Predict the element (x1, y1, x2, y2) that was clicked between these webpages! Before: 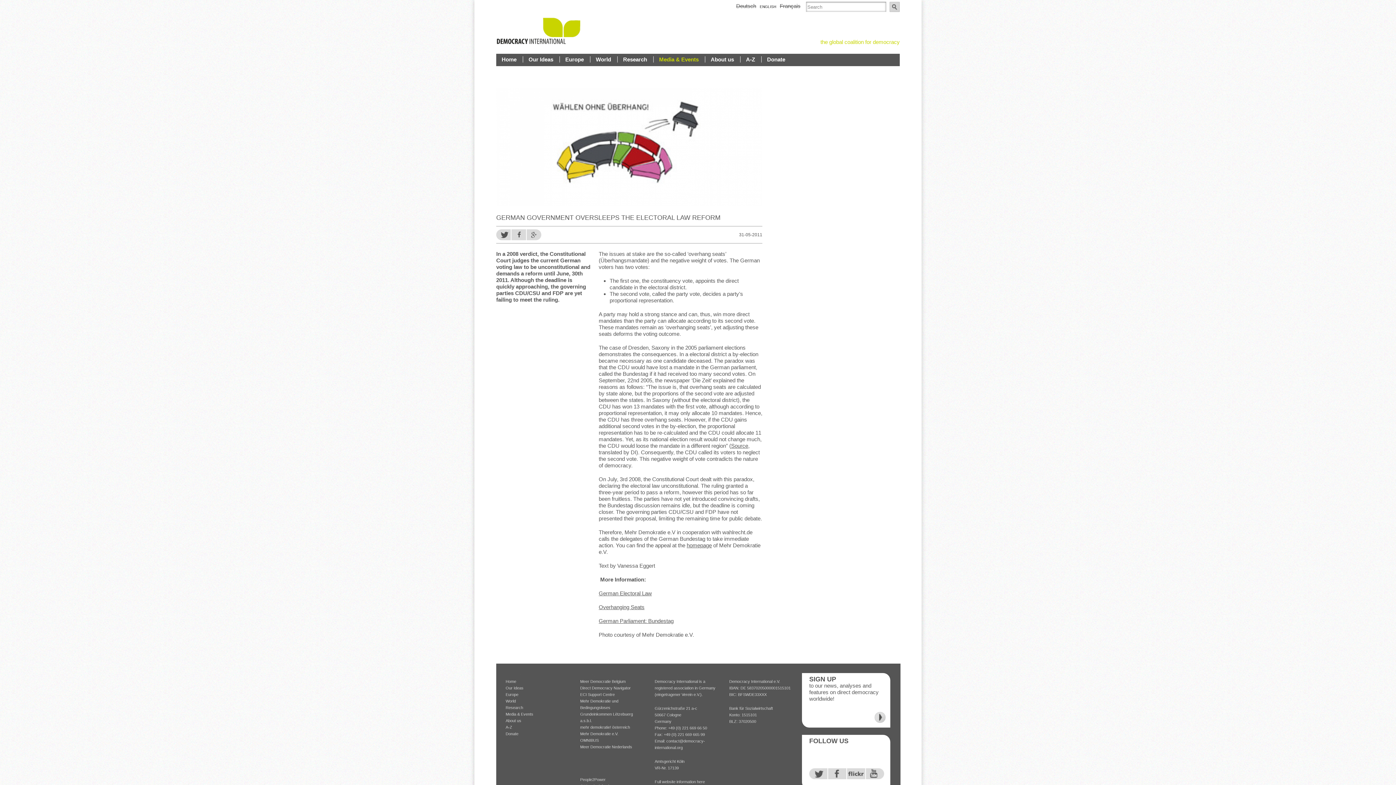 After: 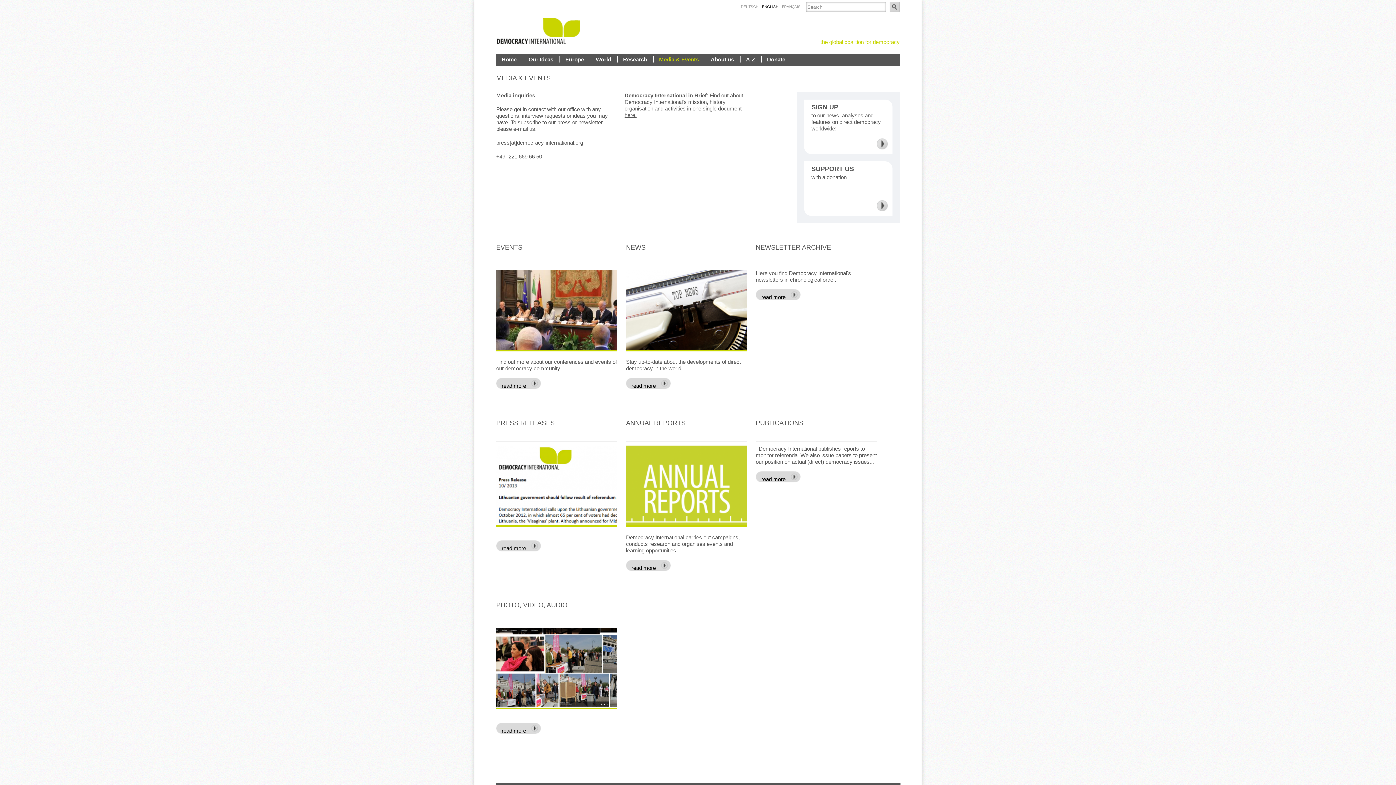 Action: label: Media & Events bbox: (505, 712, 533, 716)